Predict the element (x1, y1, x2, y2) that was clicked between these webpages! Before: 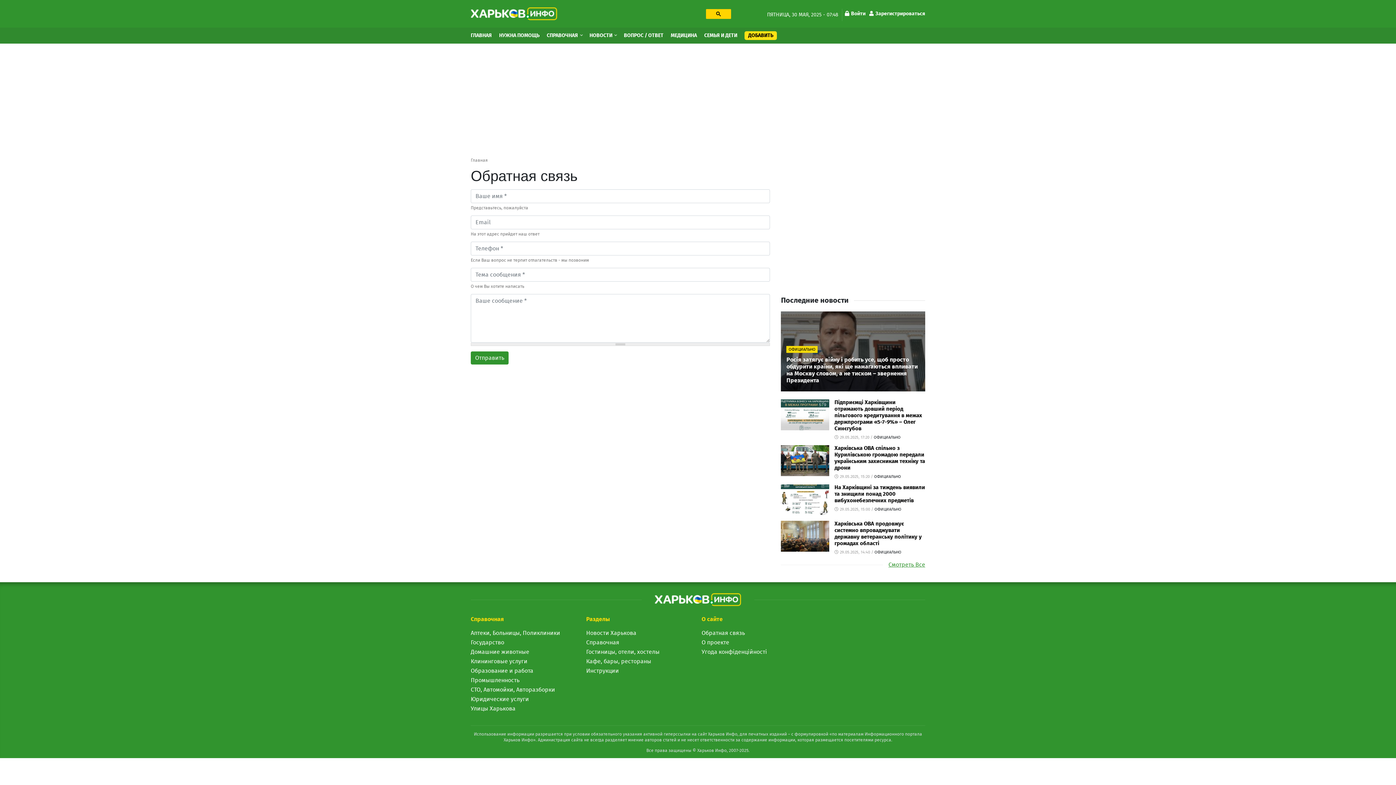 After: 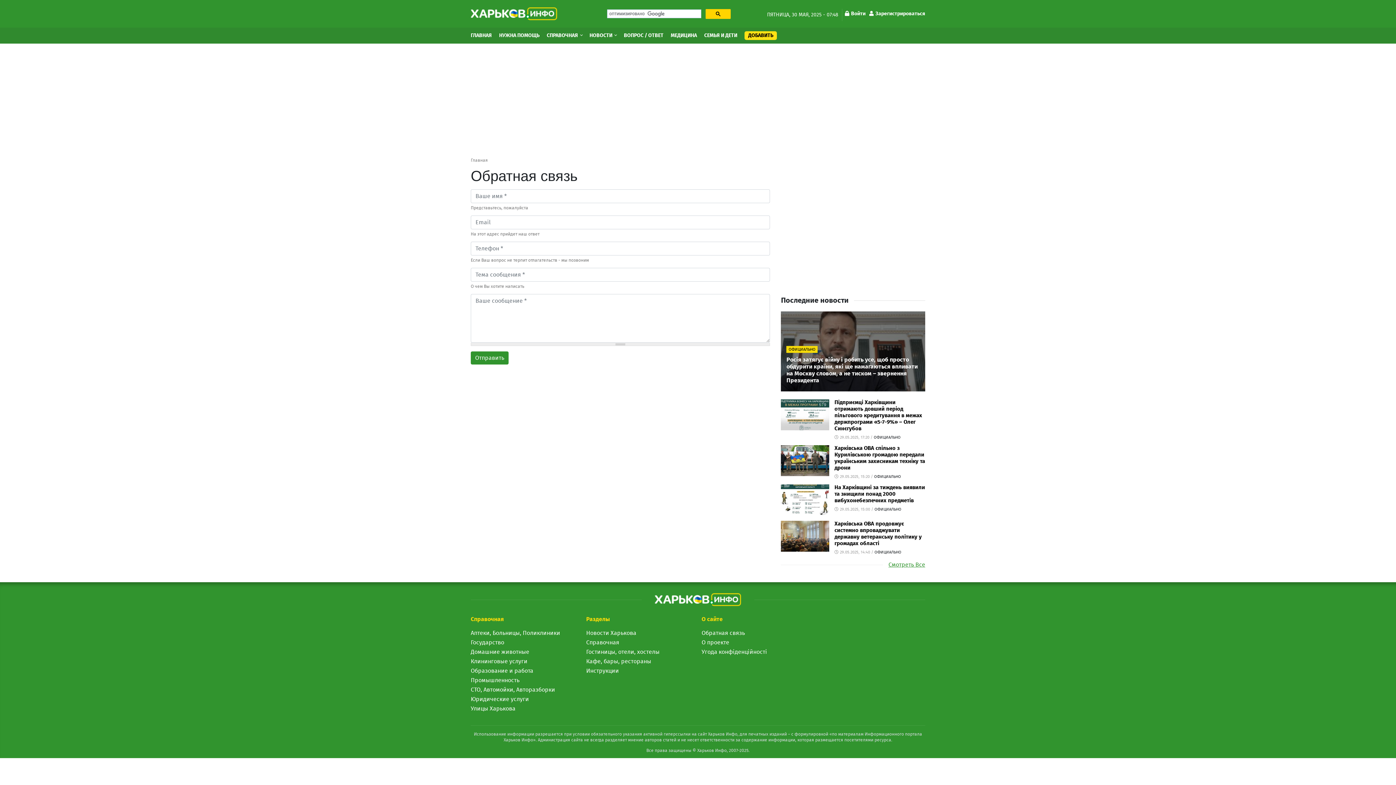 Action: bbox: (706, 9, 731, 18)